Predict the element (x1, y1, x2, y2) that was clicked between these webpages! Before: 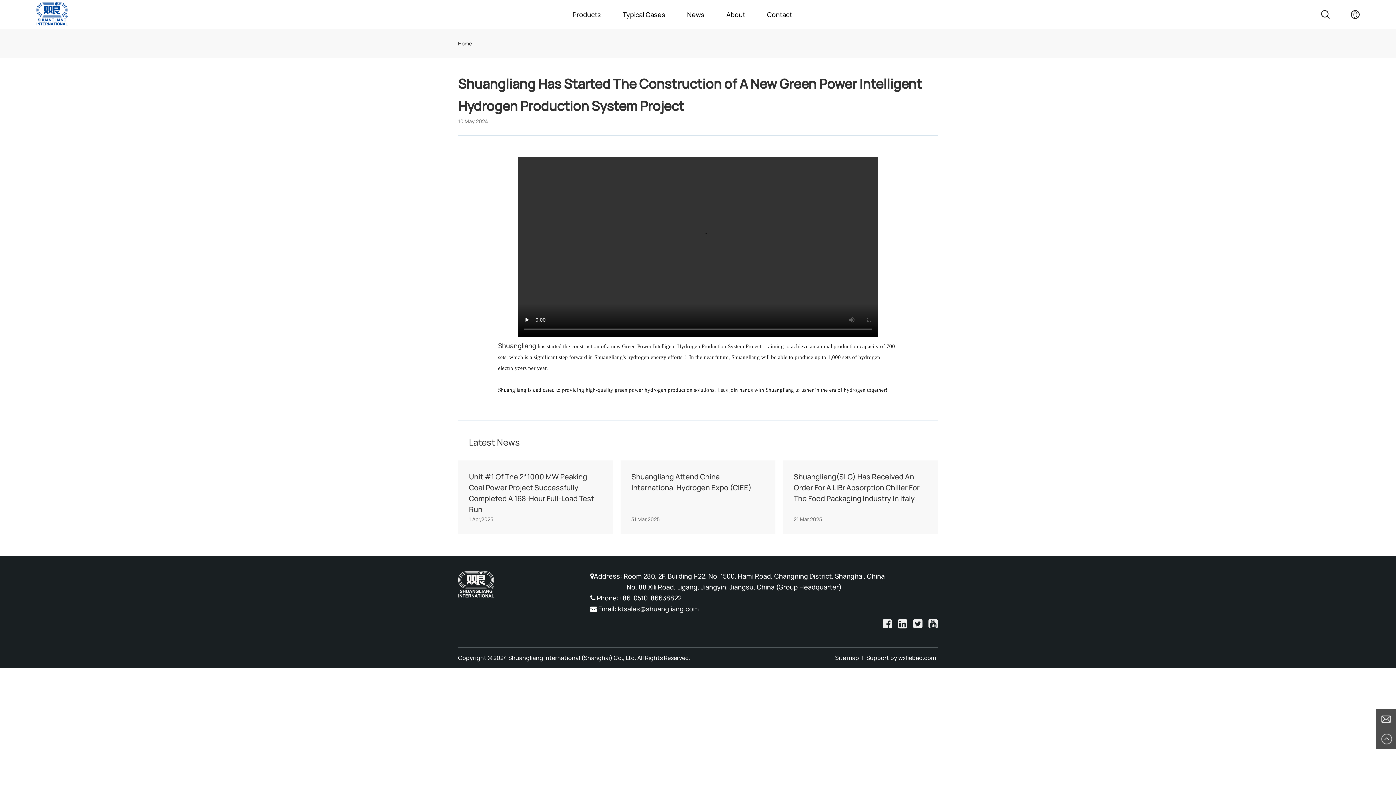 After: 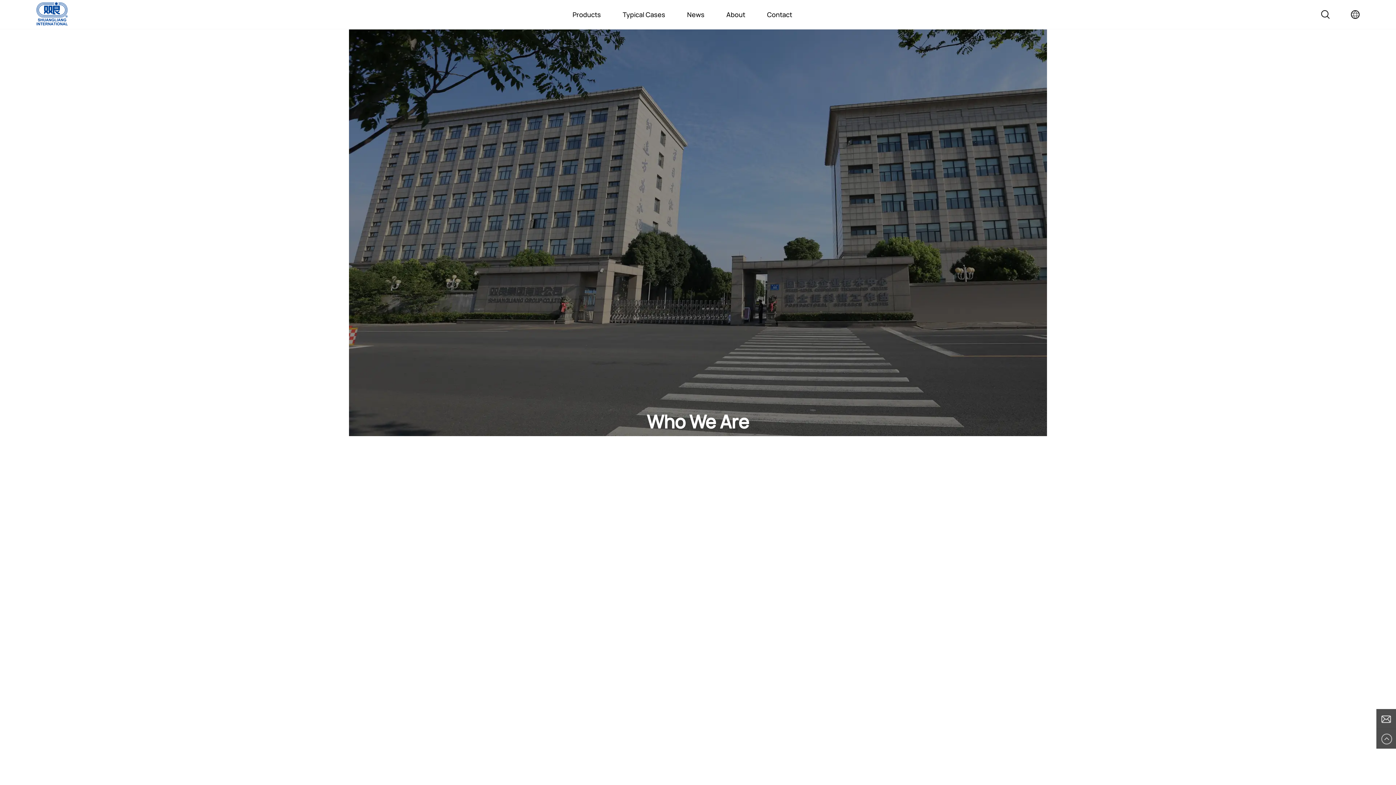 Action: label: About bbox: (715, 0, 756, 29)